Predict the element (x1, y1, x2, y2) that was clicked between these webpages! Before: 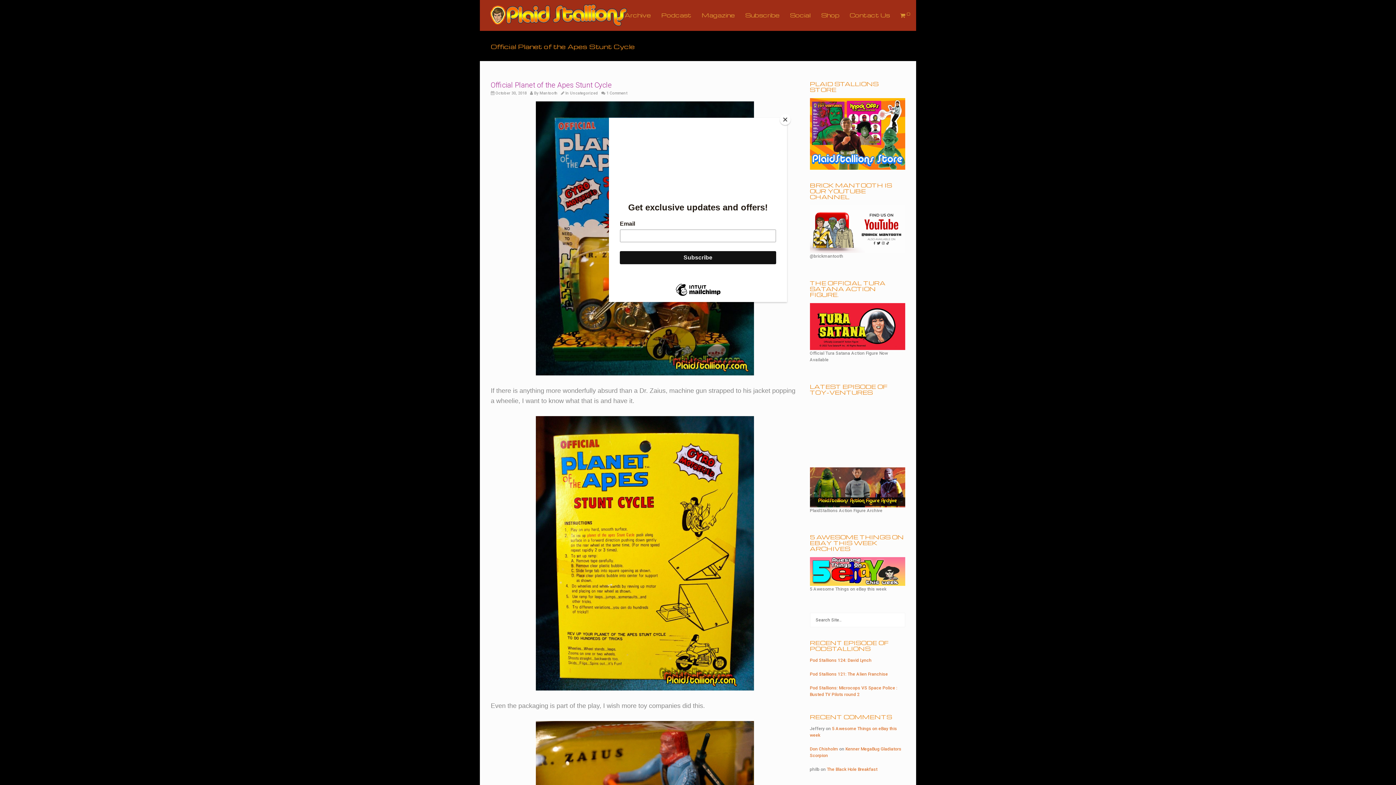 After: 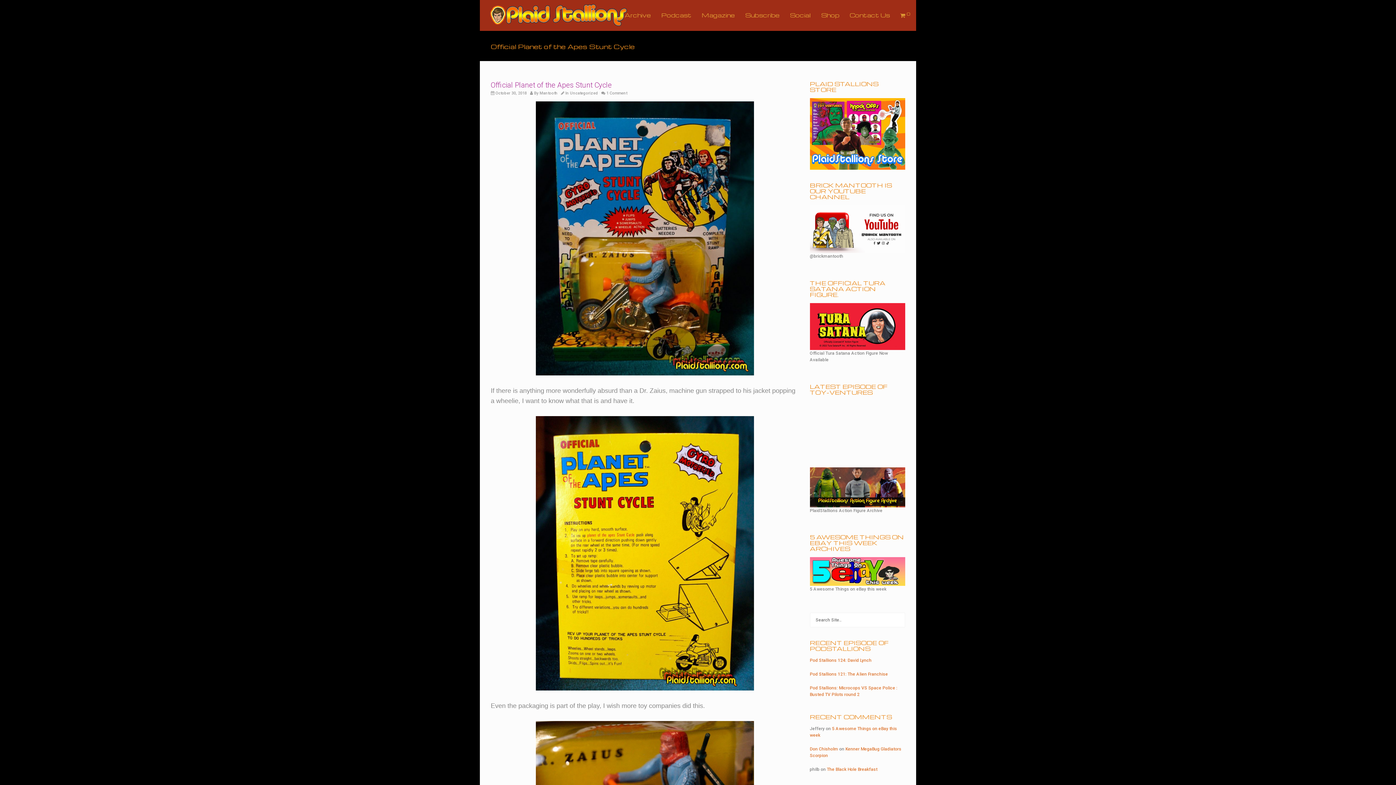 Action: bbox: (780, 114, 790, 125) label: Close